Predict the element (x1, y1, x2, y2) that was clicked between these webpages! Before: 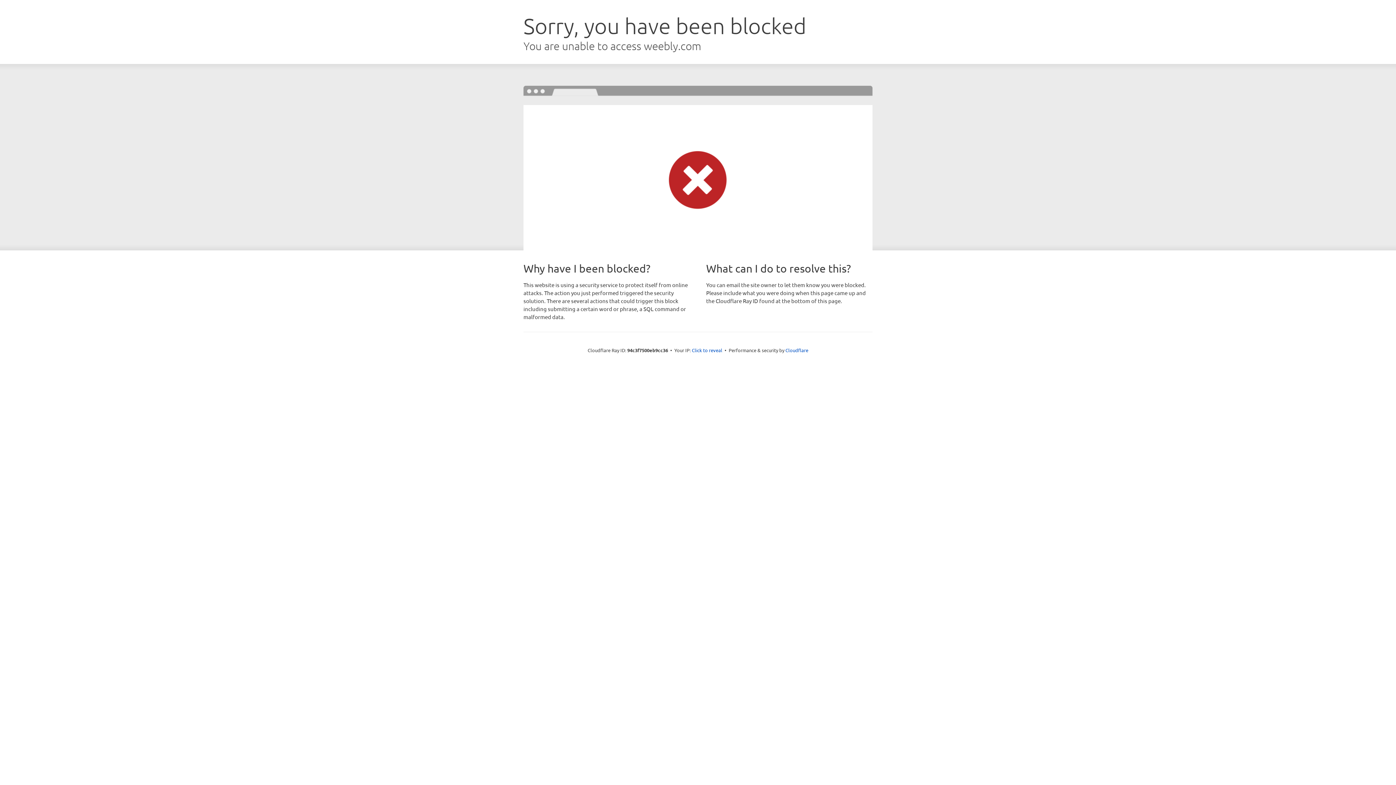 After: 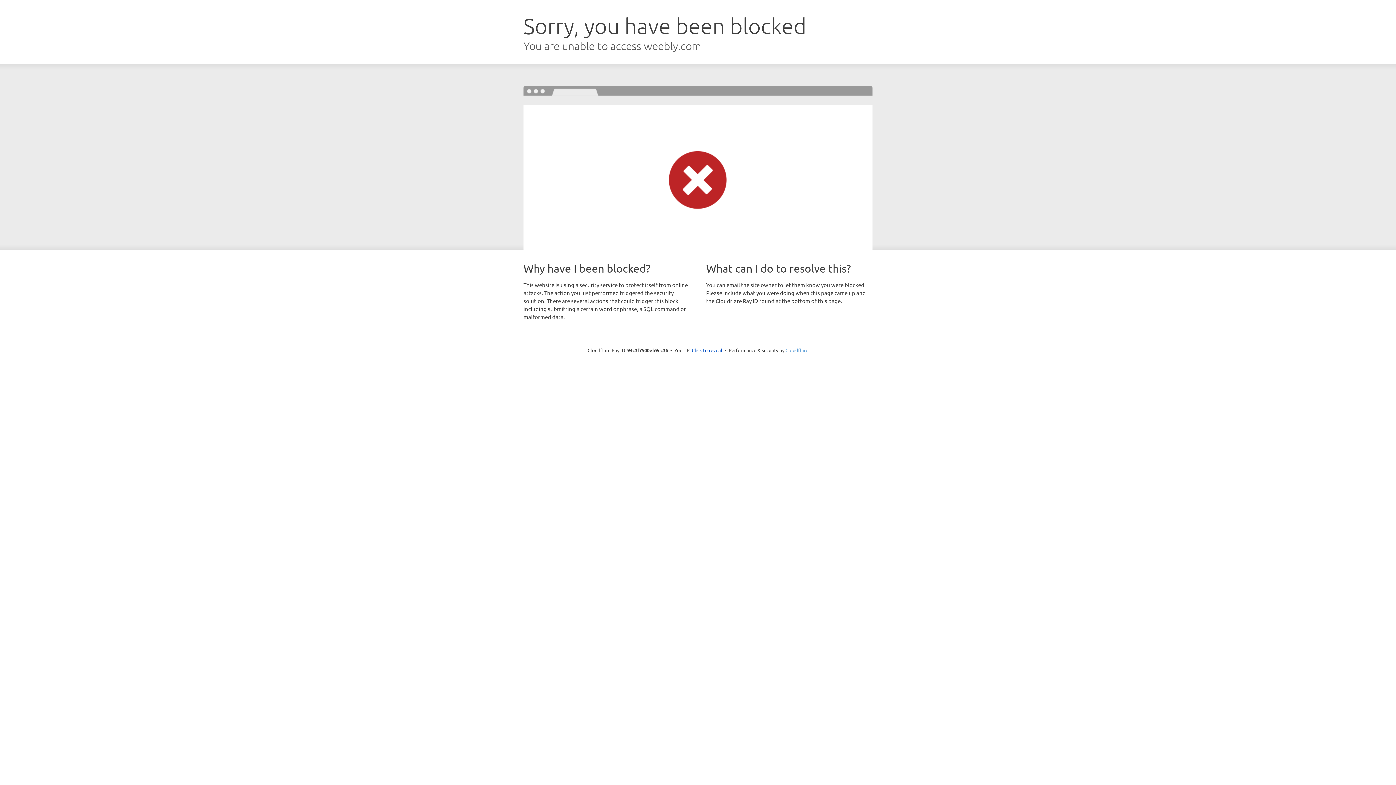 Action: label: Cloudflare bbox: (785, 347, 808, 353)